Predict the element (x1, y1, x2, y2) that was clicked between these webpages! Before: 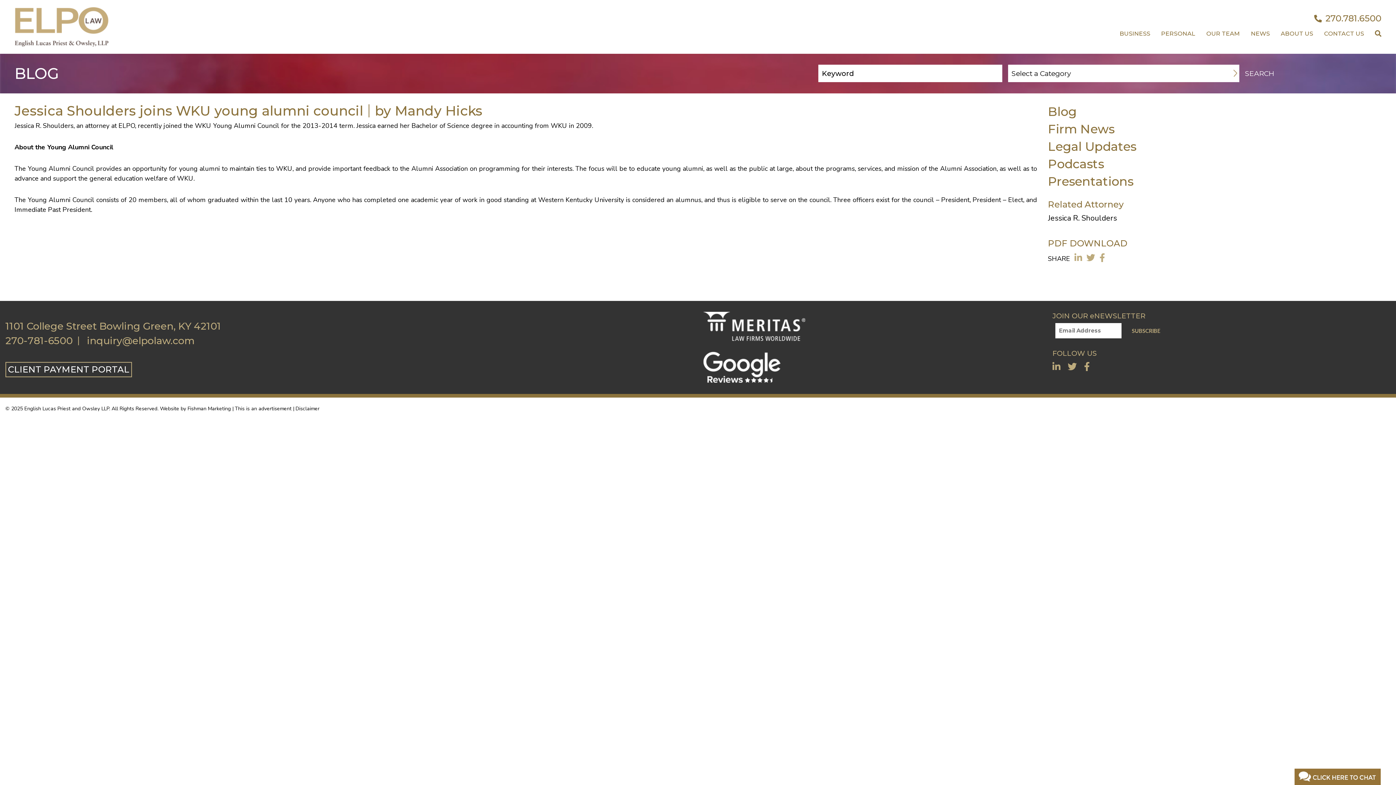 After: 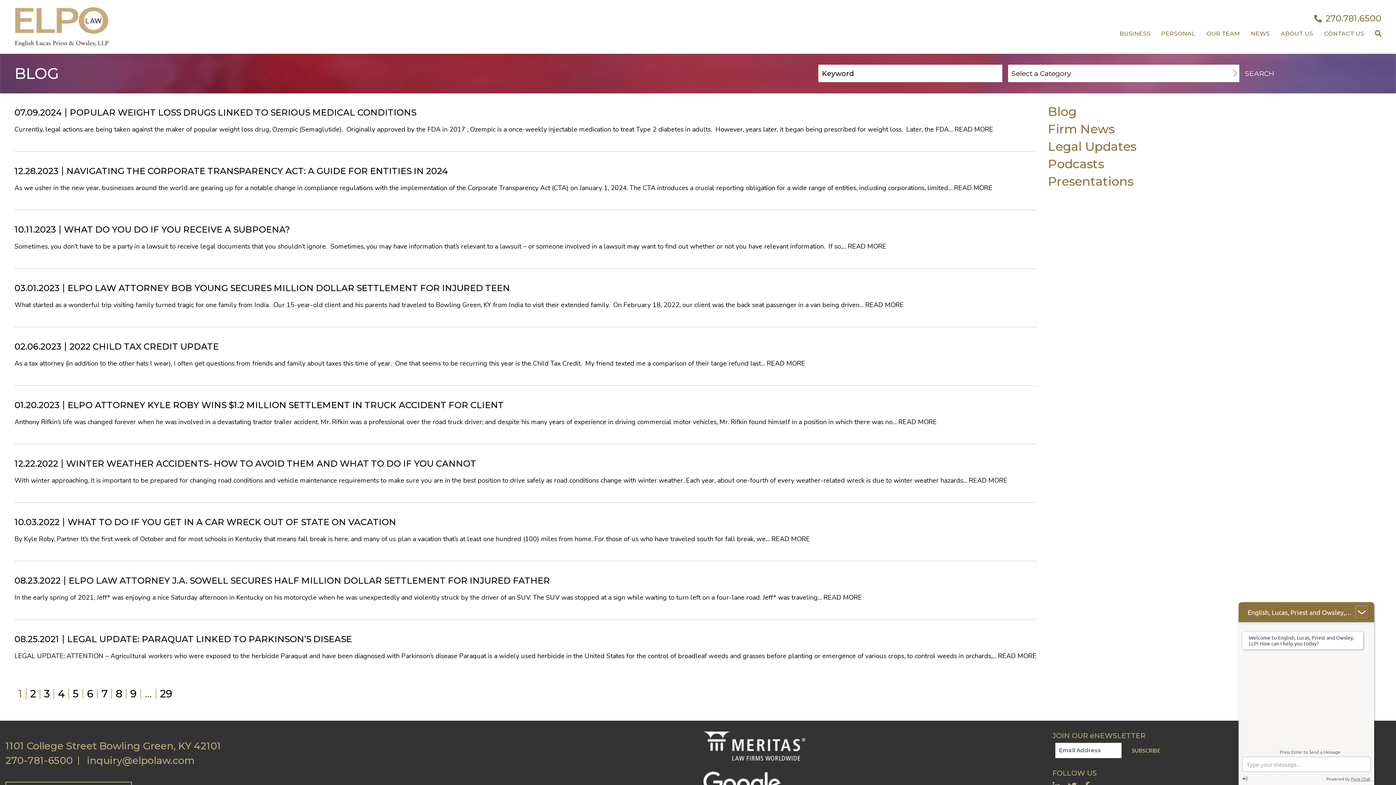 Action: bbox: (1048, 104, 1076, 118) label: Blog